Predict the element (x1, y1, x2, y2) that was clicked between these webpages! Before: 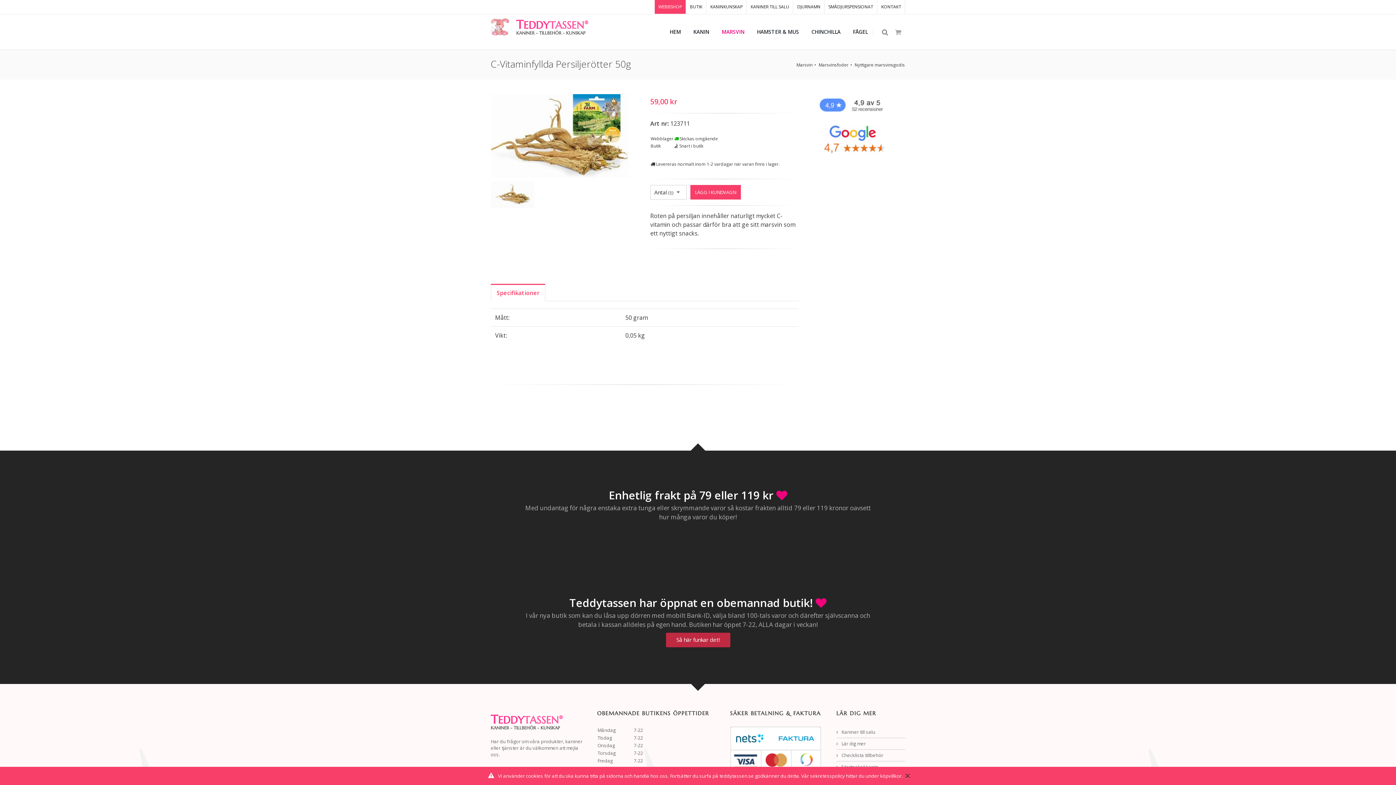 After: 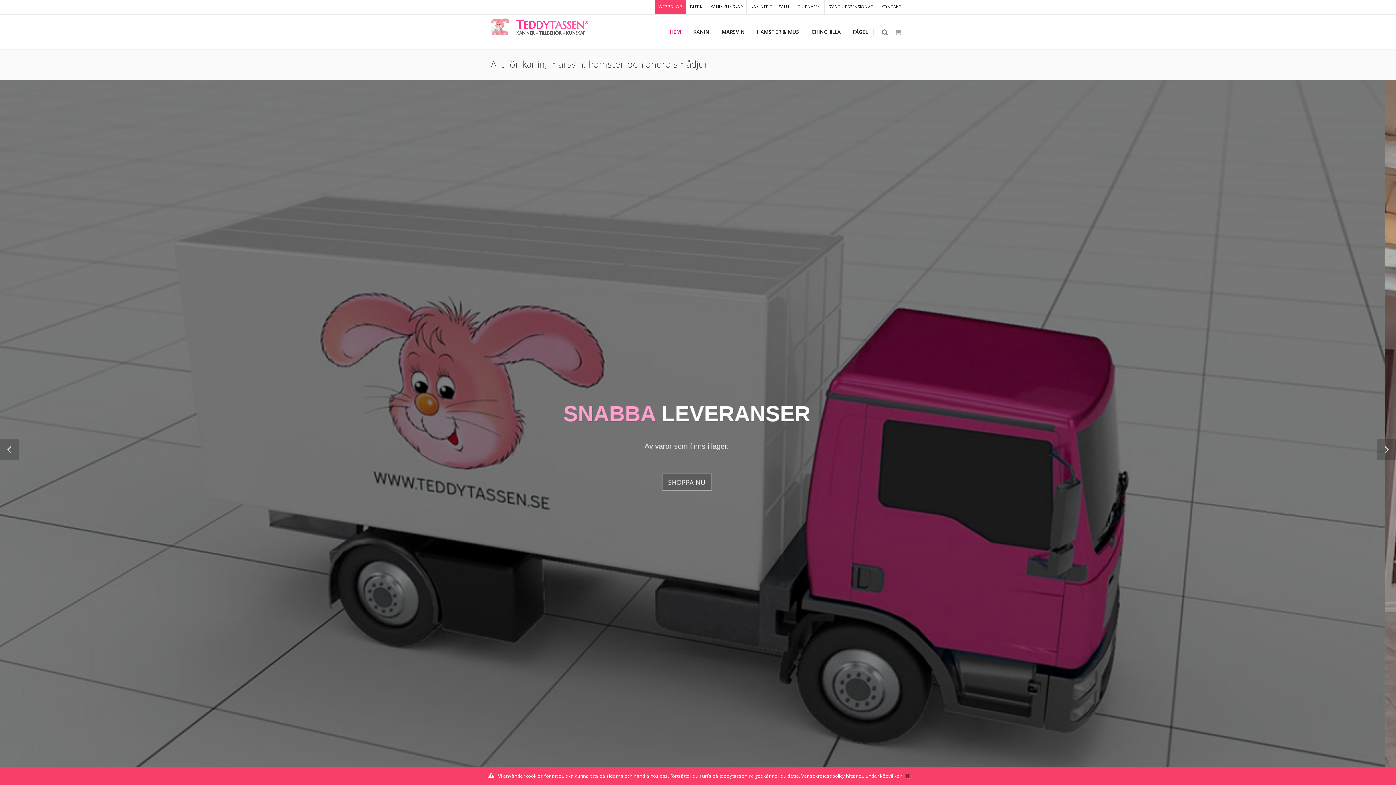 Action: bbox: (664, 14, 686, 49) label: HEM